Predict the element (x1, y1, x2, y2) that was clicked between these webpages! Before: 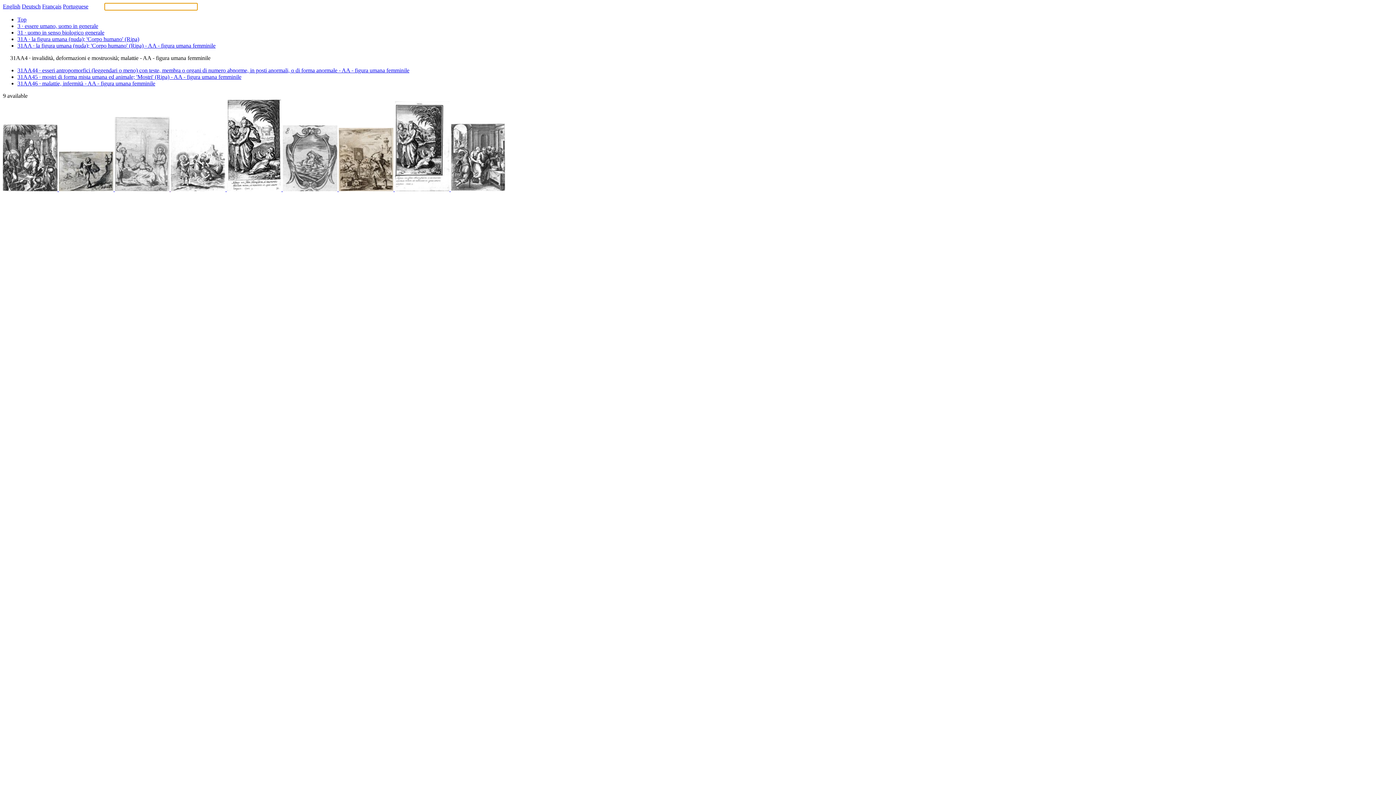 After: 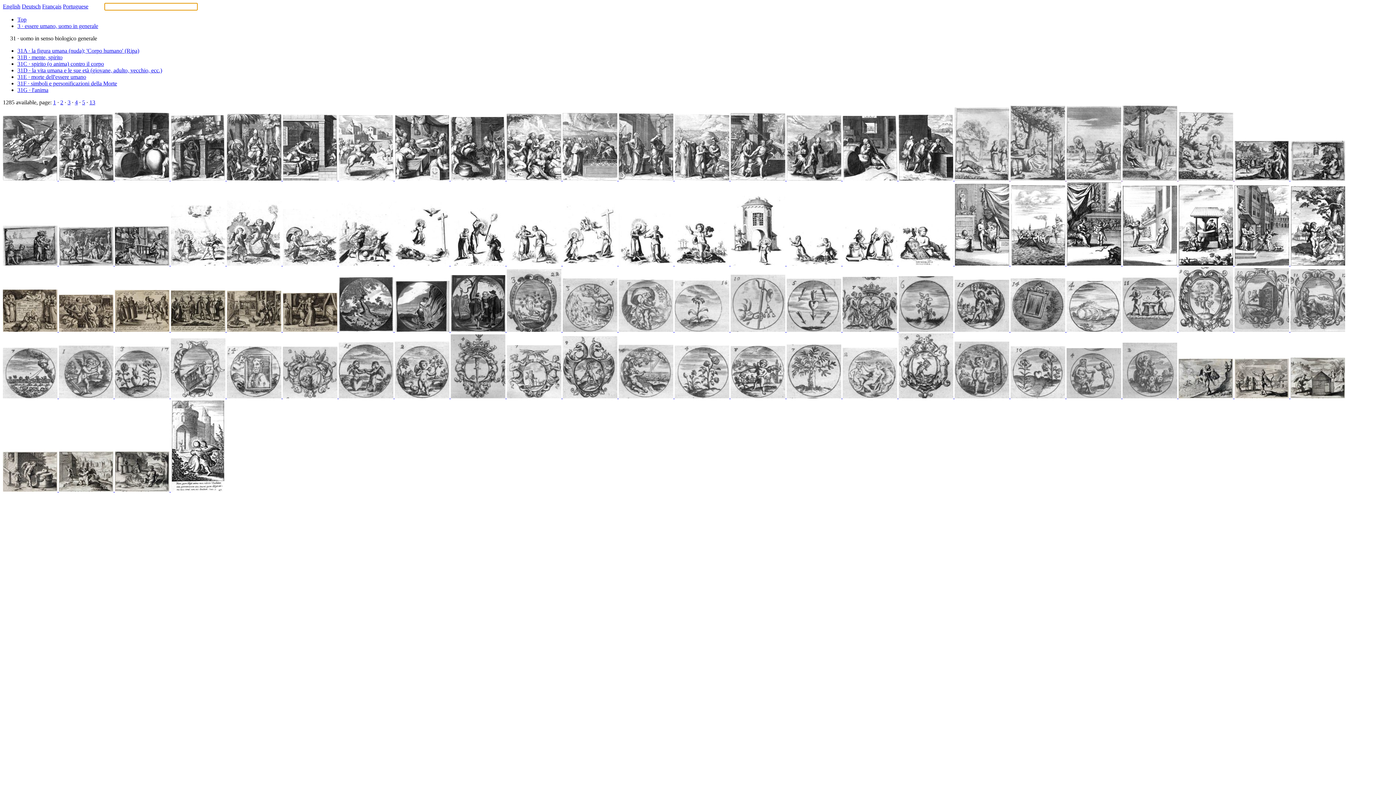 Action: label: 31 · uomo in senso biologico generale bbox: (17, 29, 104, 35)